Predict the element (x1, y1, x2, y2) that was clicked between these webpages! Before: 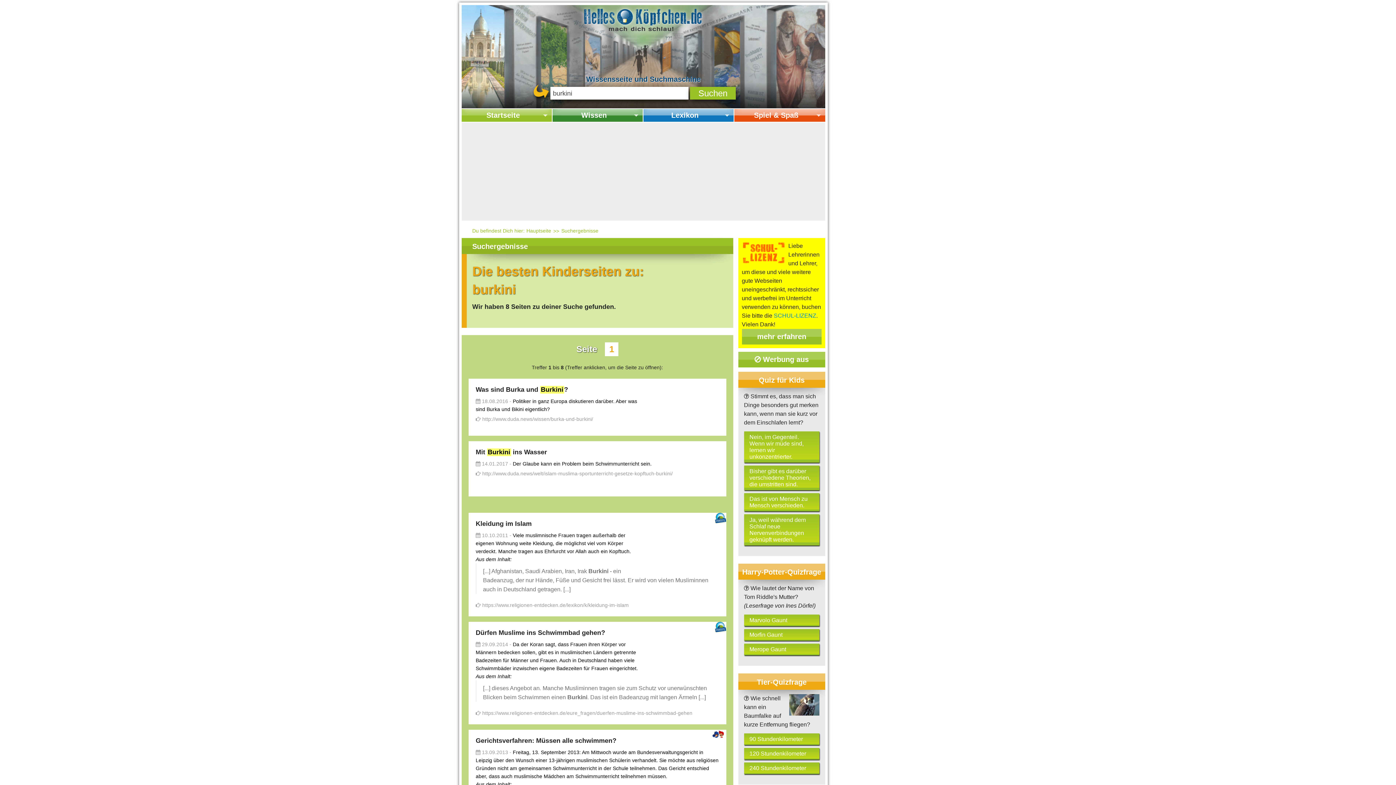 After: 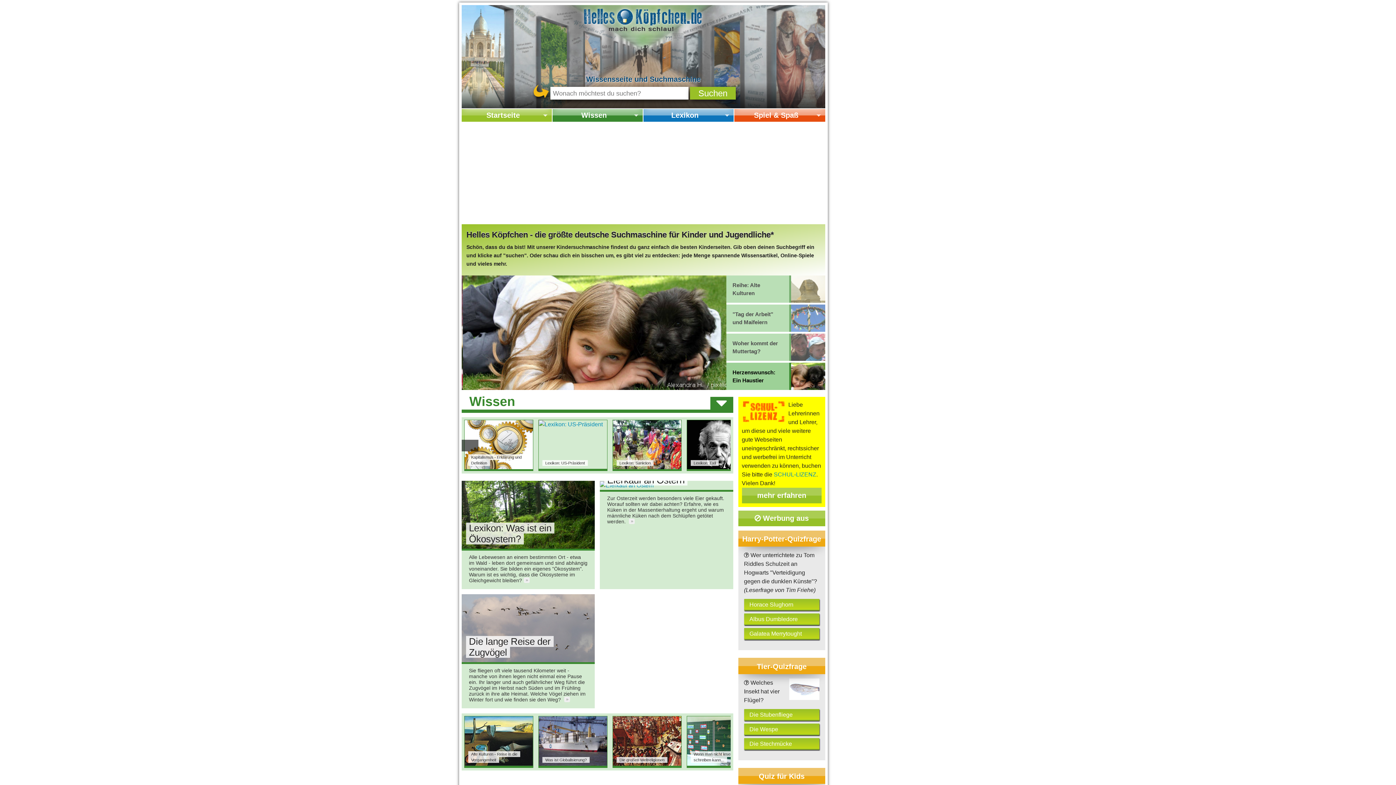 Action: bbox: (579, 16, 707, 22)